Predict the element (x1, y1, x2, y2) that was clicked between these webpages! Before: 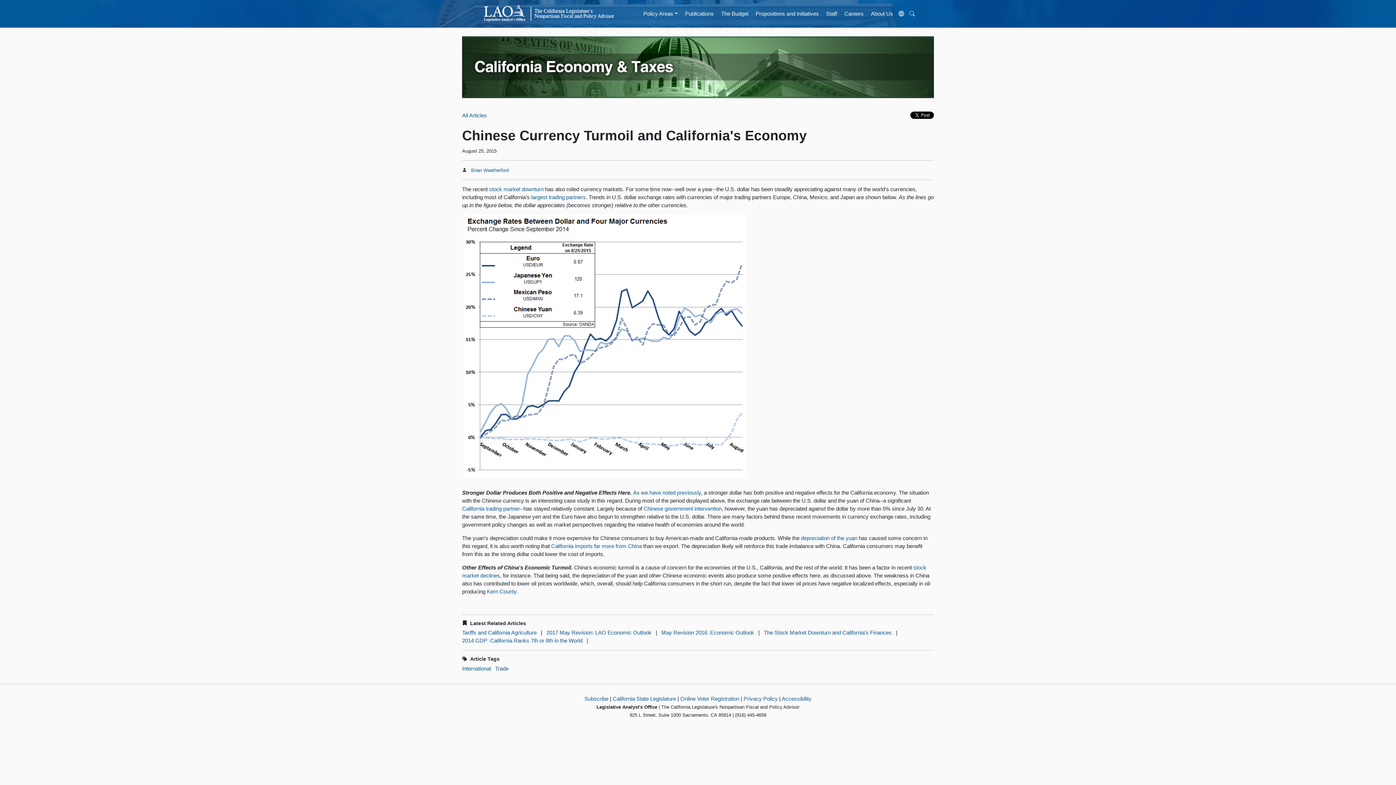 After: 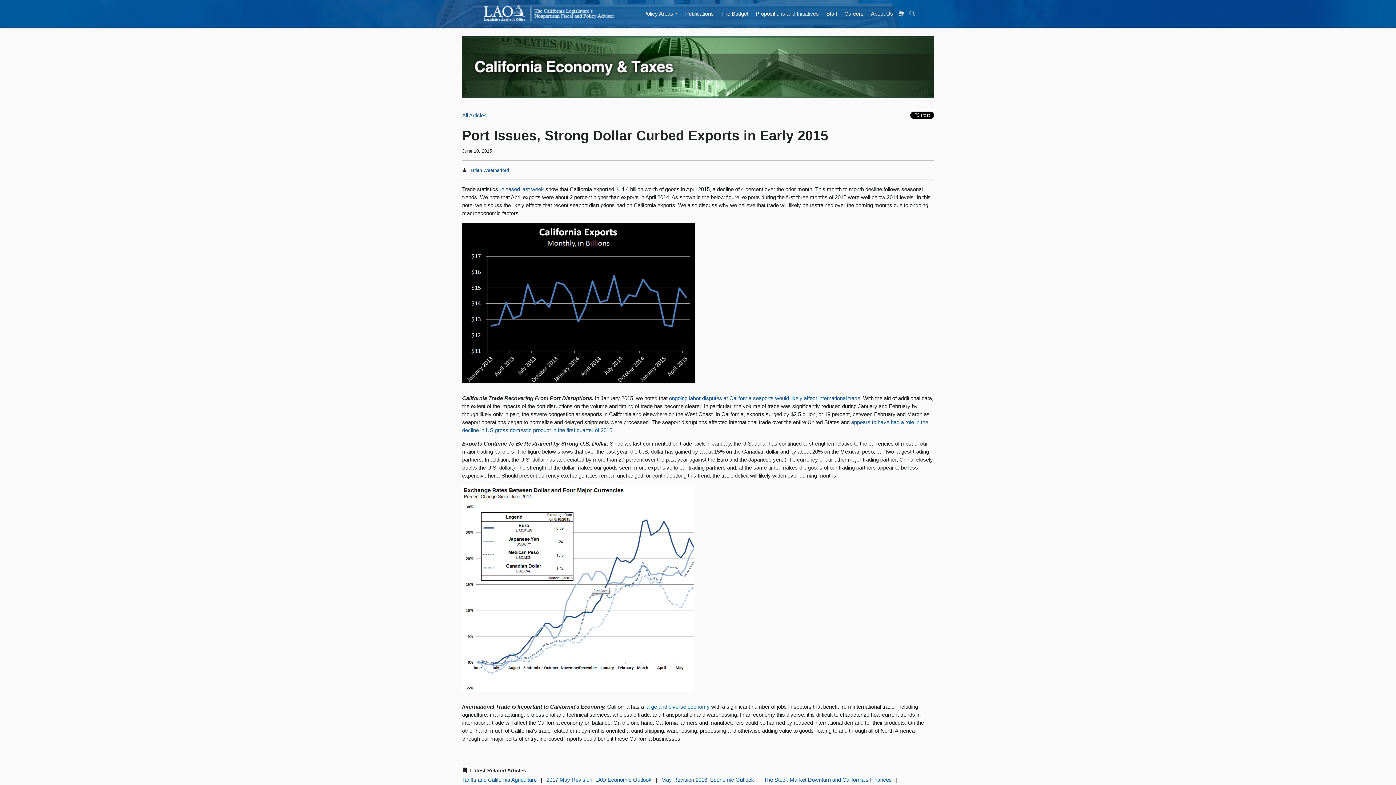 Action: label: As we have noted previously bbox: (633, 489, 701, 495)